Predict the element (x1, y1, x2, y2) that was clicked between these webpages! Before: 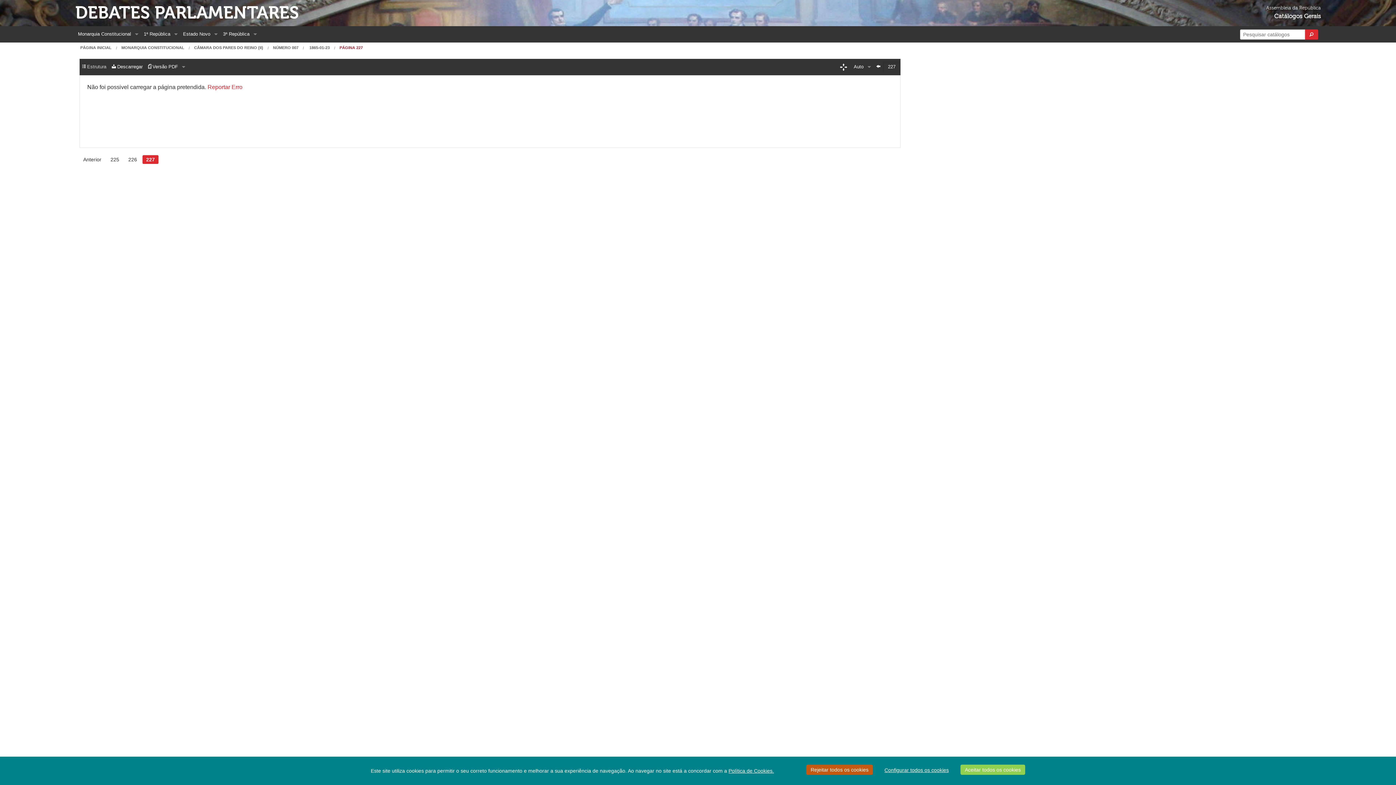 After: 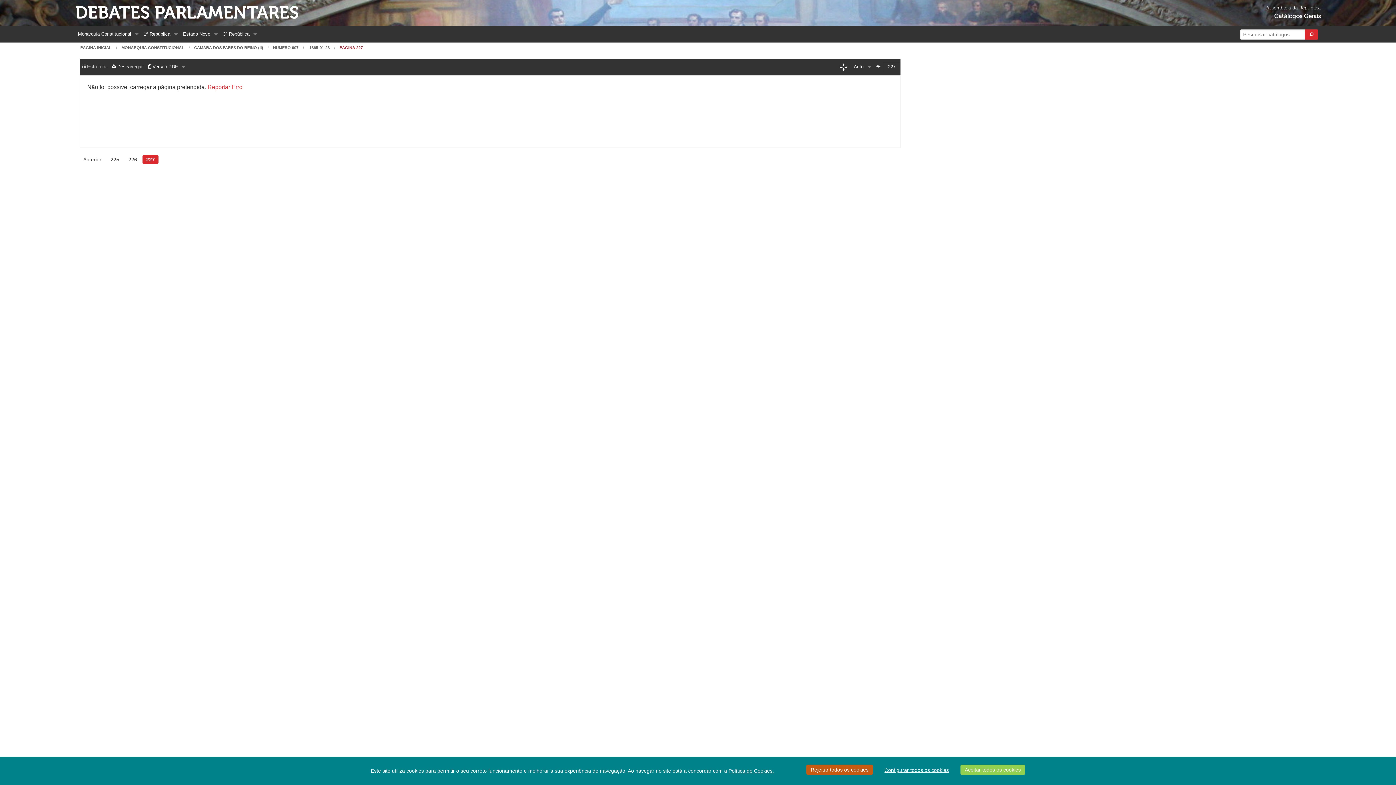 Action: label: 227 bbox: (142, 155, 158, 164)